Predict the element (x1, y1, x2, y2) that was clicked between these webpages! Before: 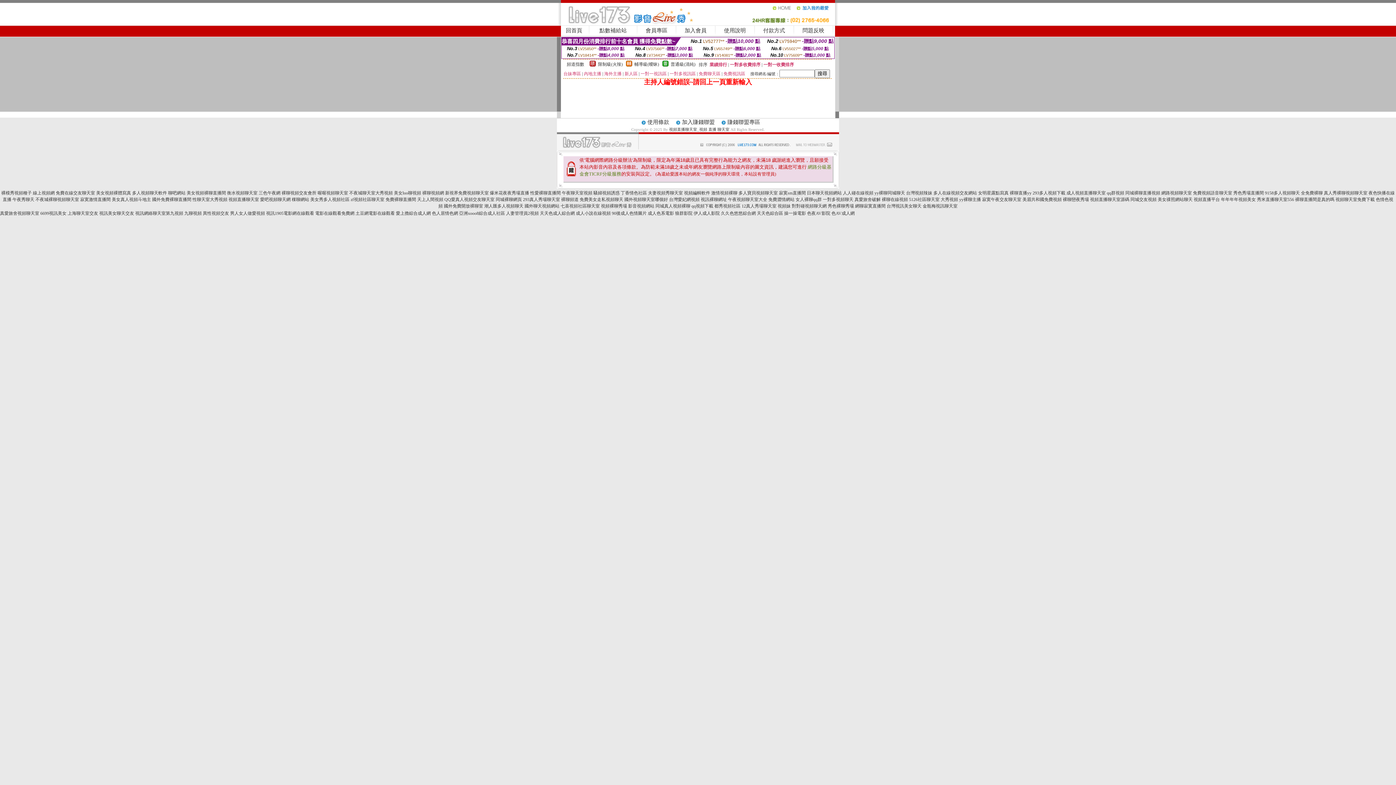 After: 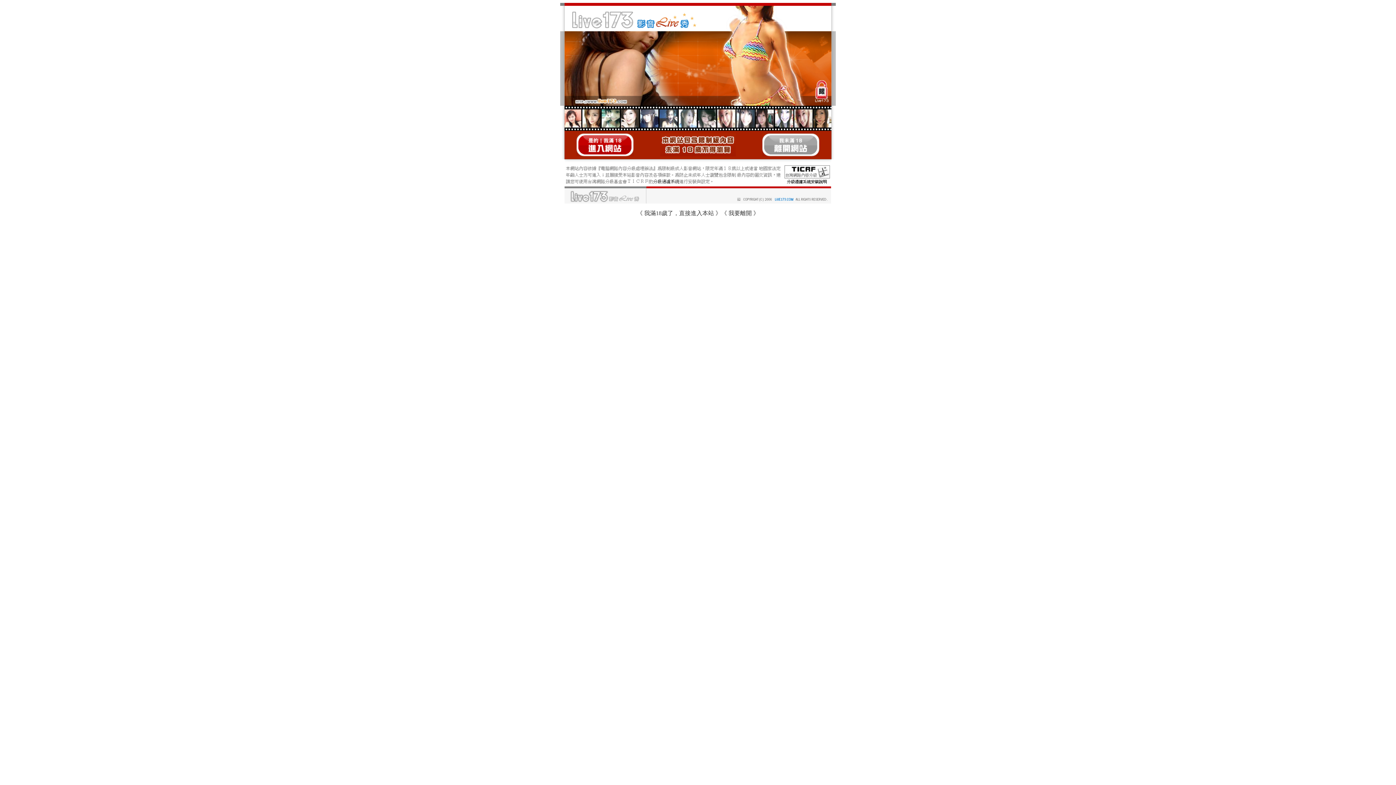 Action: bbox: (886, 203, 921, 208) label: 台灣視訊美女聊天